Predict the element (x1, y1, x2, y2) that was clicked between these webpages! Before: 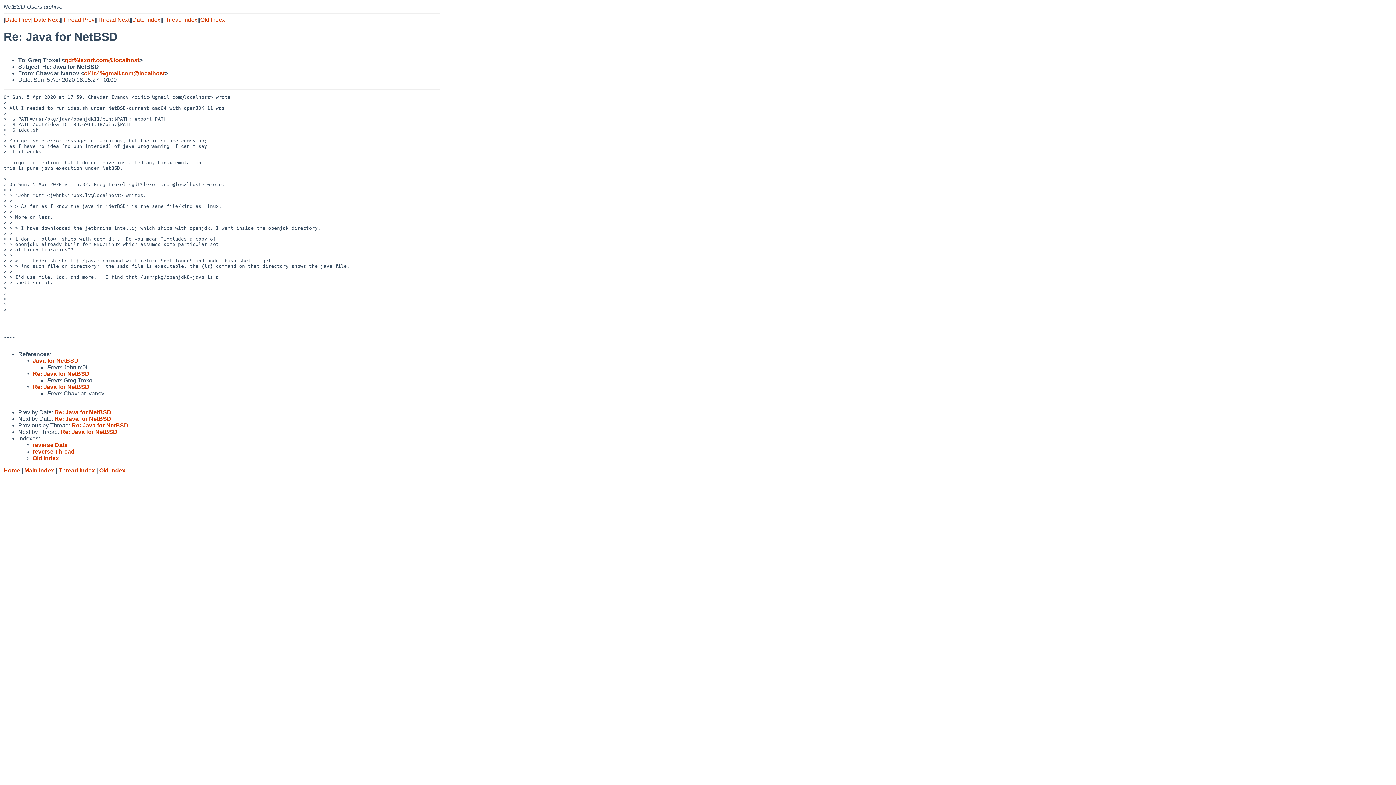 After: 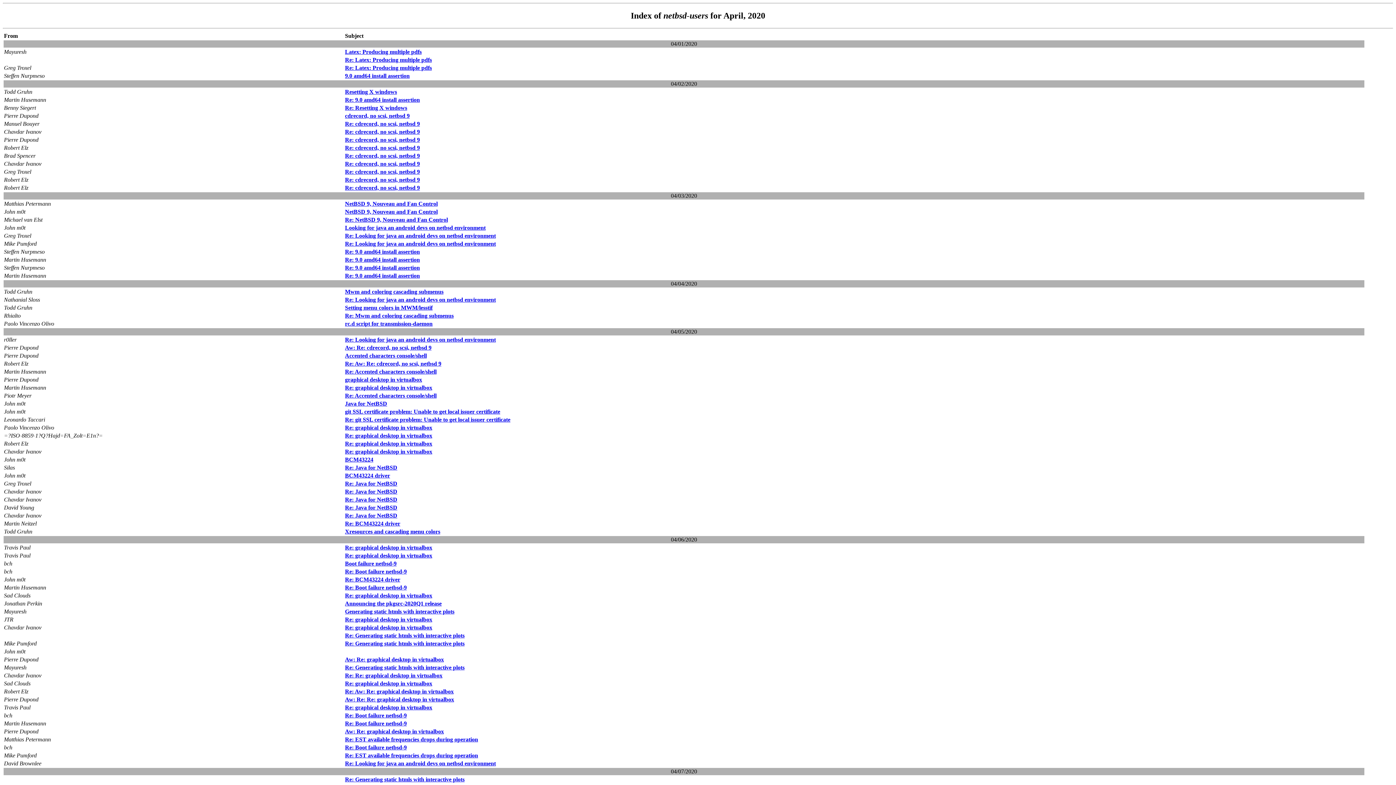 Action: label: Old Index bbox: (32, 455, 58, 461)